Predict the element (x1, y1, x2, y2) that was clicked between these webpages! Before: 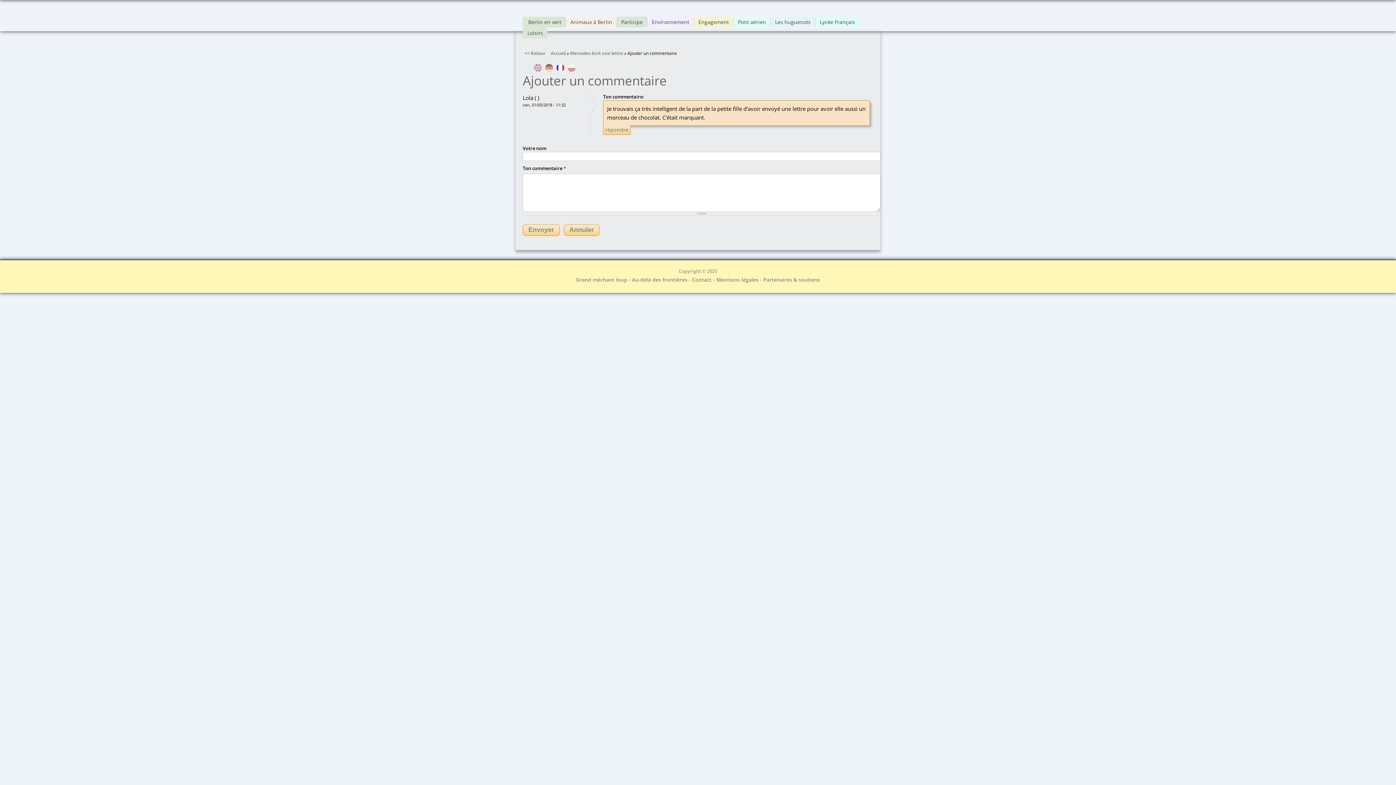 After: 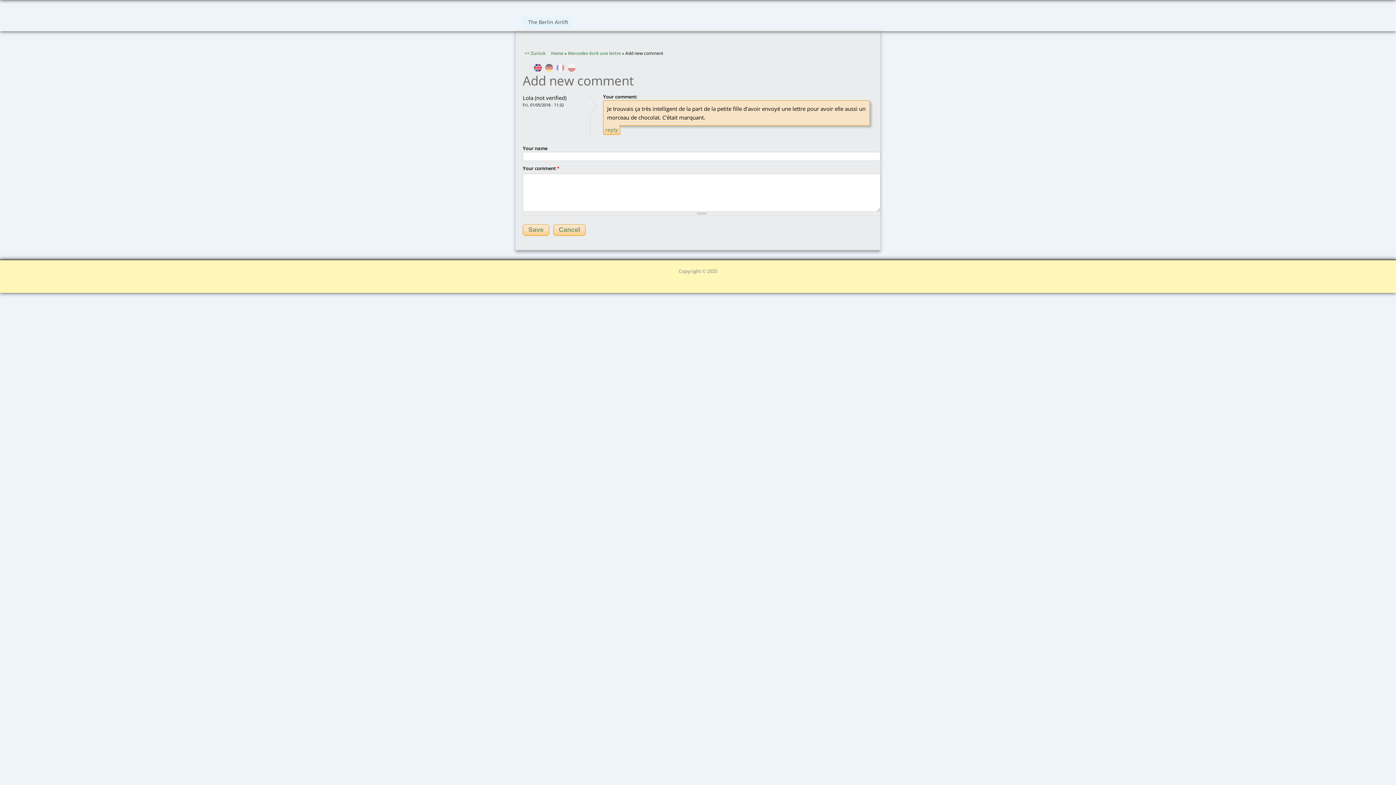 Action: bbox: (534, 66, 541, 73)